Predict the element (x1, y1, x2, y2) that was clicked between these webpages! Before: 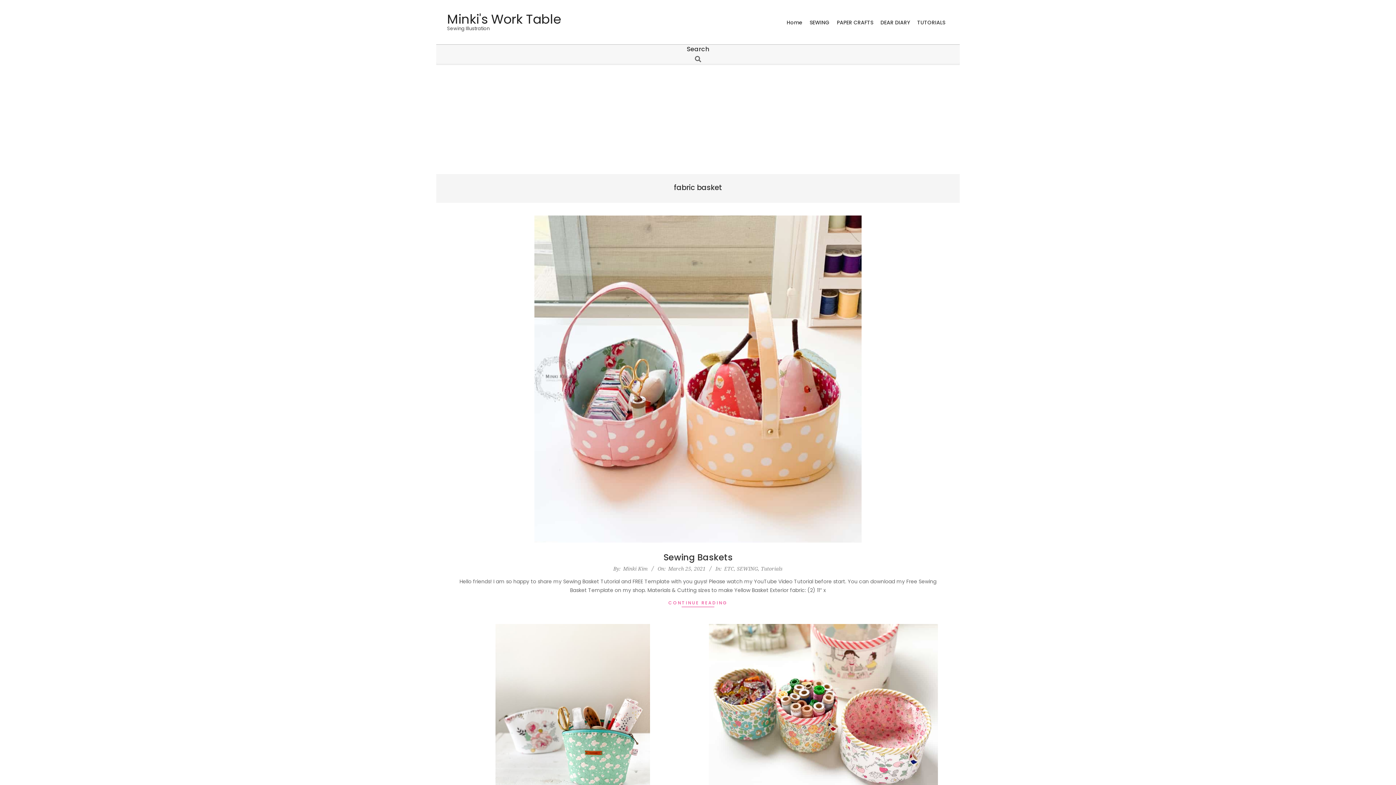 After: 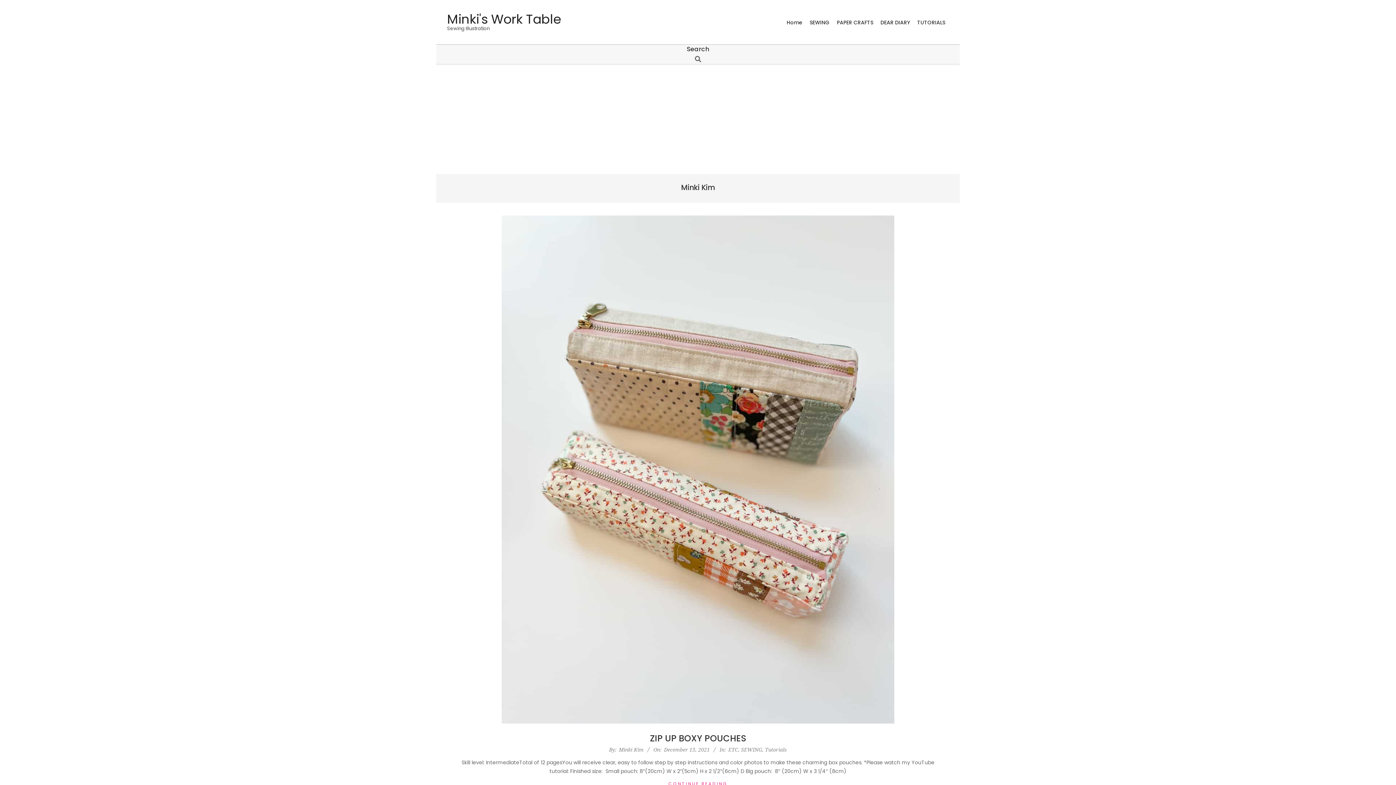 Action: bbox: (623, 565, 648, 572) label: Minki Kim